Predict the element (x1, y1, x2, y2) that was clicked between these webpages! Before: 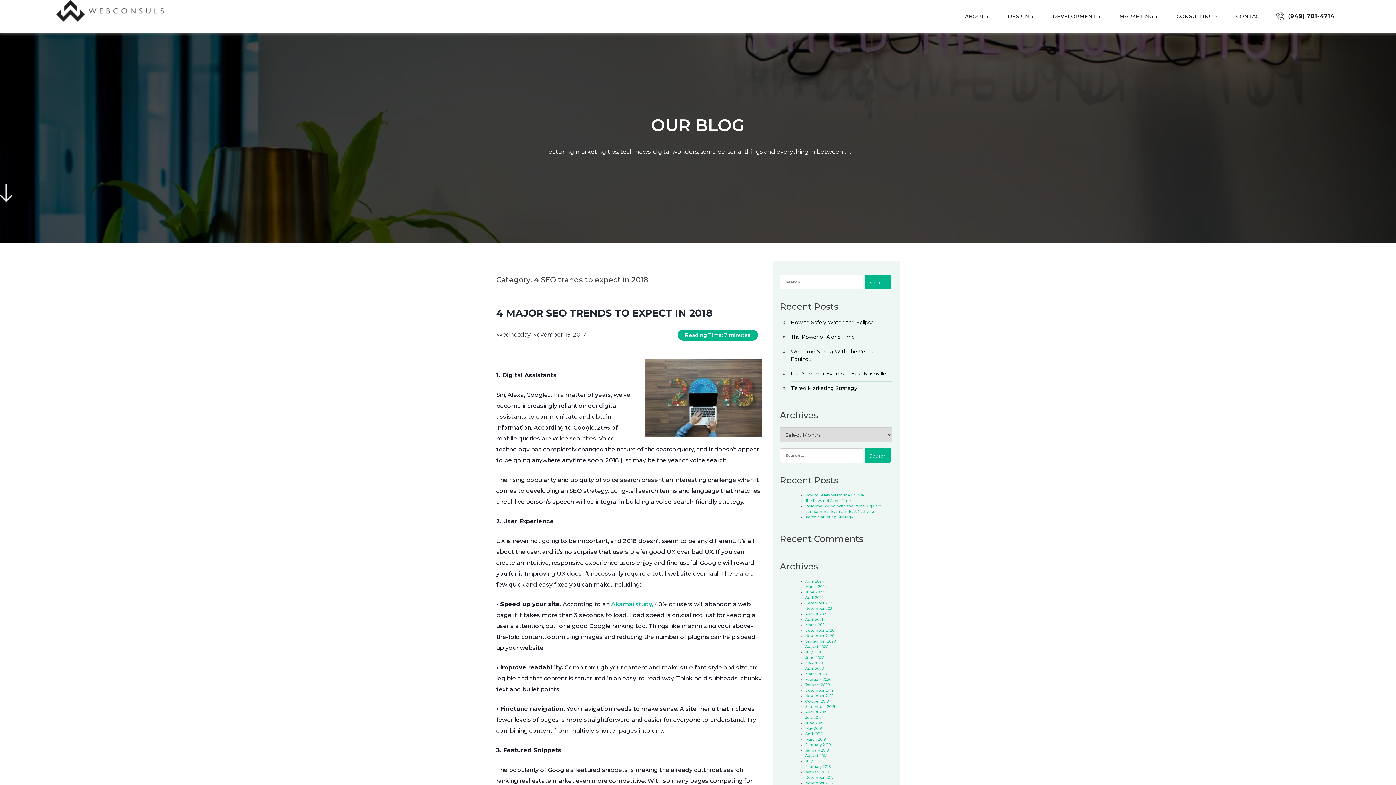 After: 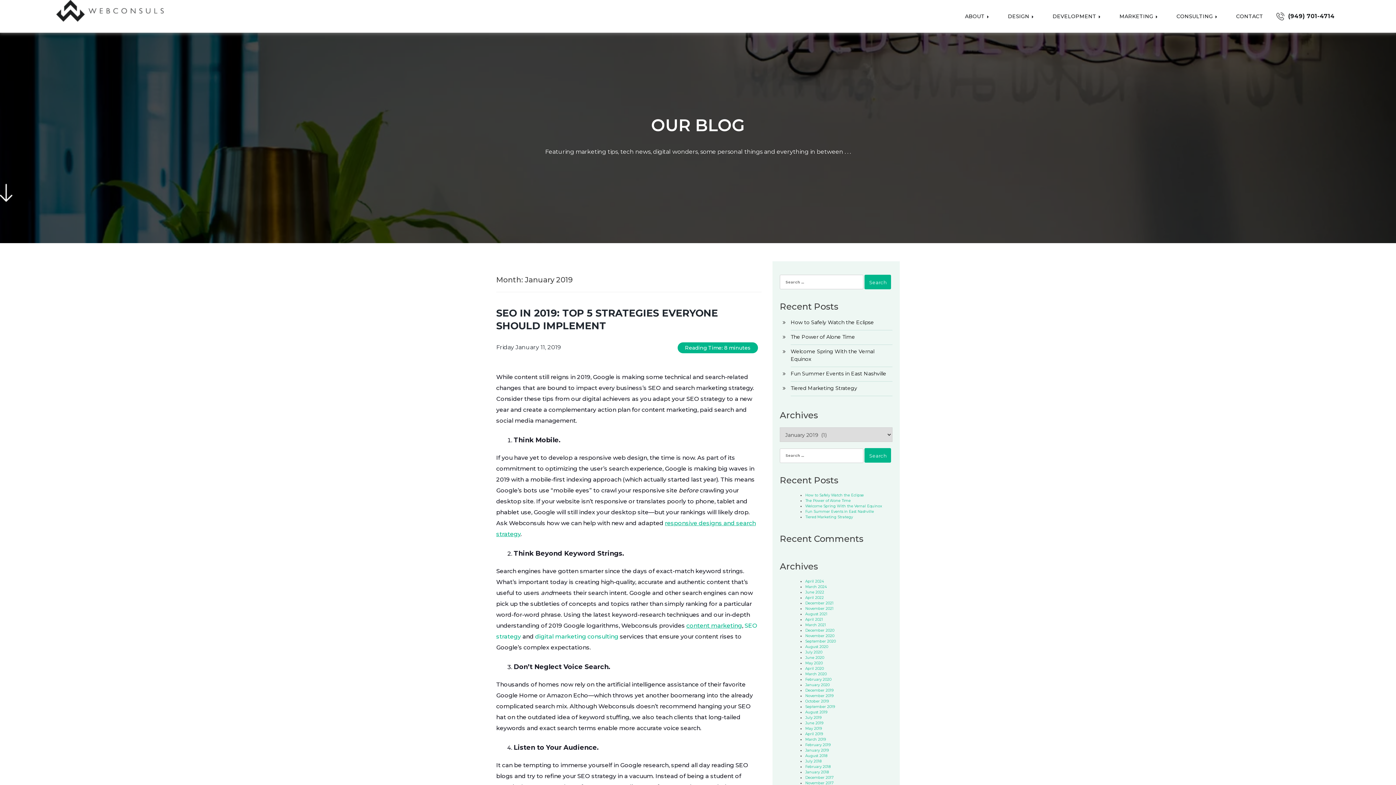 Action: label: January 2019 bbox: (805, 748, 829, 752)